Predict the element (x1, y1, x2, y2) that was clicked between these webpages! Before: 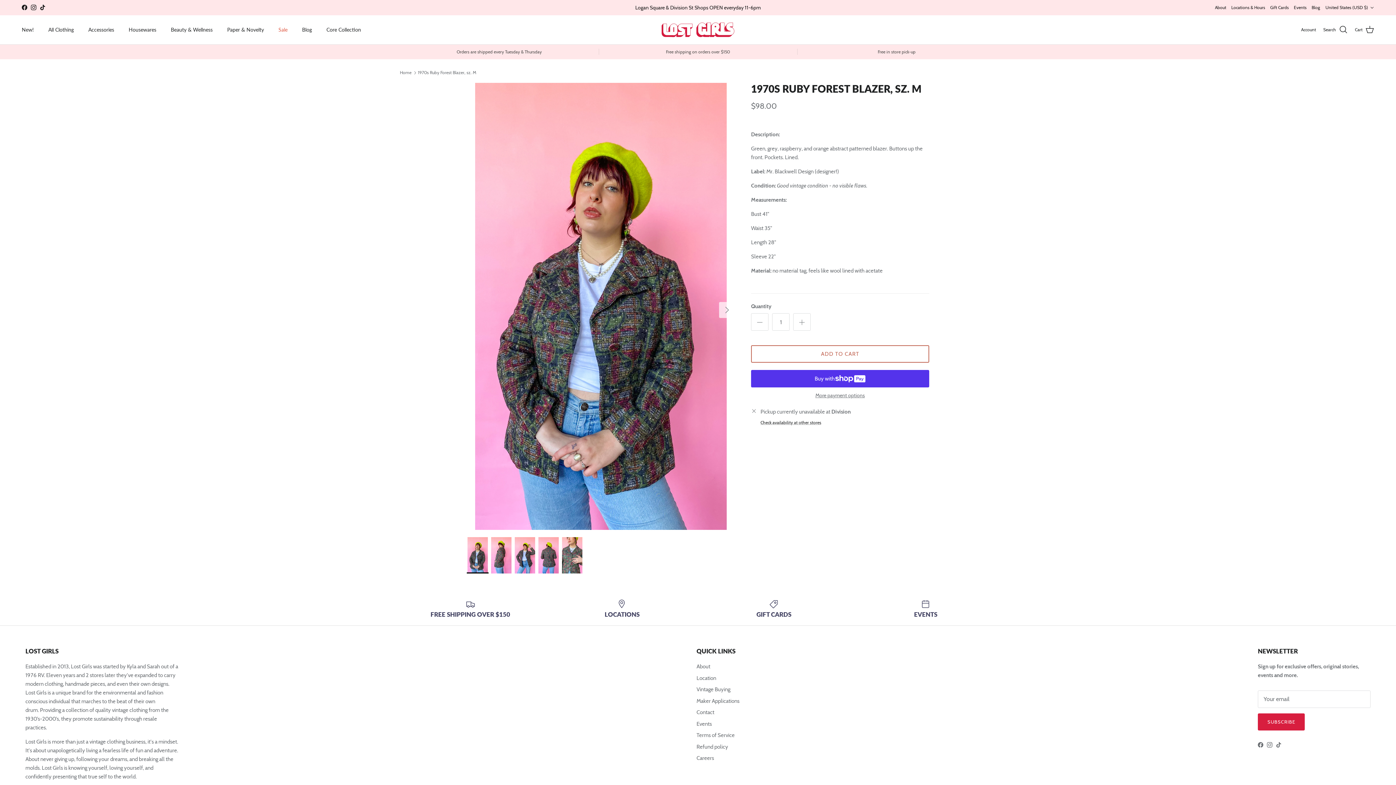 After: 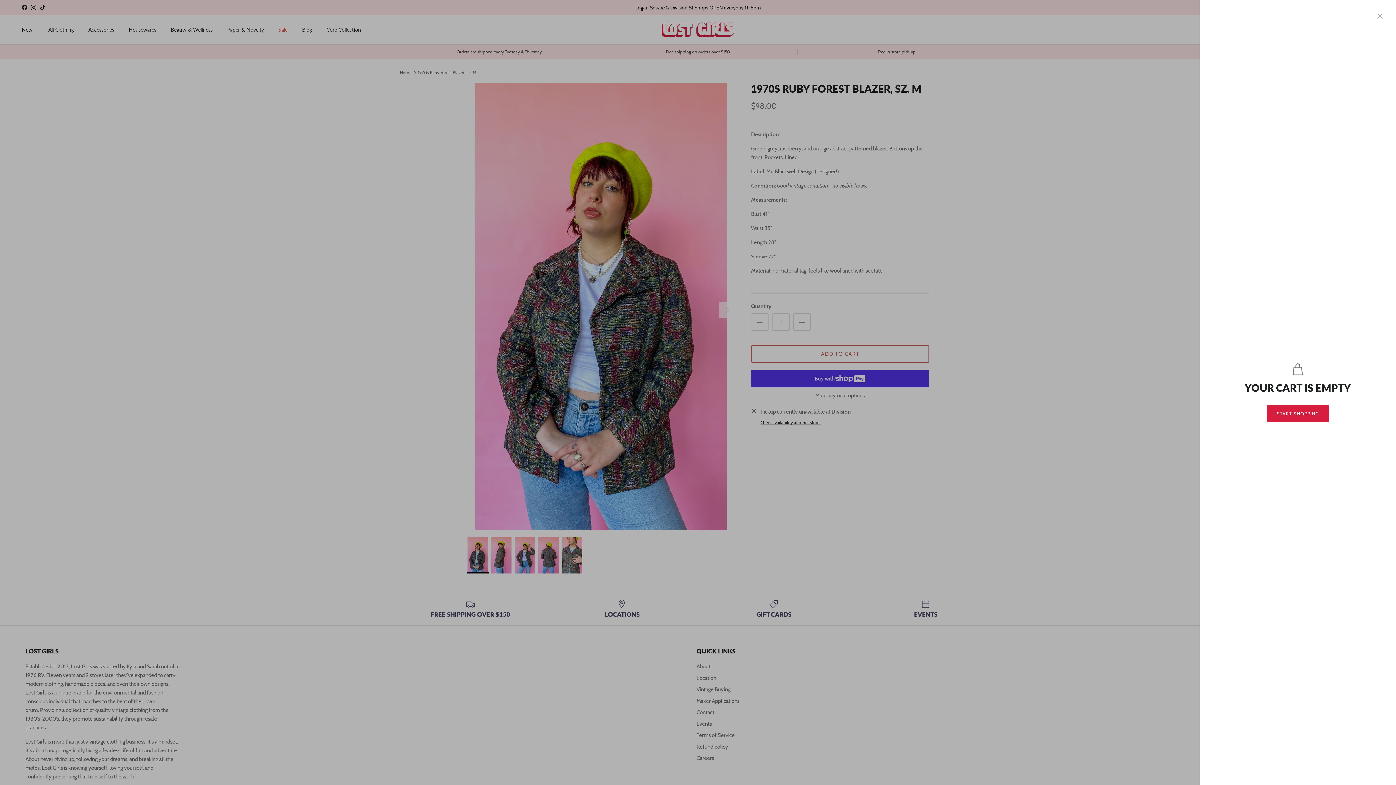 Action: label: Cart bbox: (1355, 25, 1374, 34)